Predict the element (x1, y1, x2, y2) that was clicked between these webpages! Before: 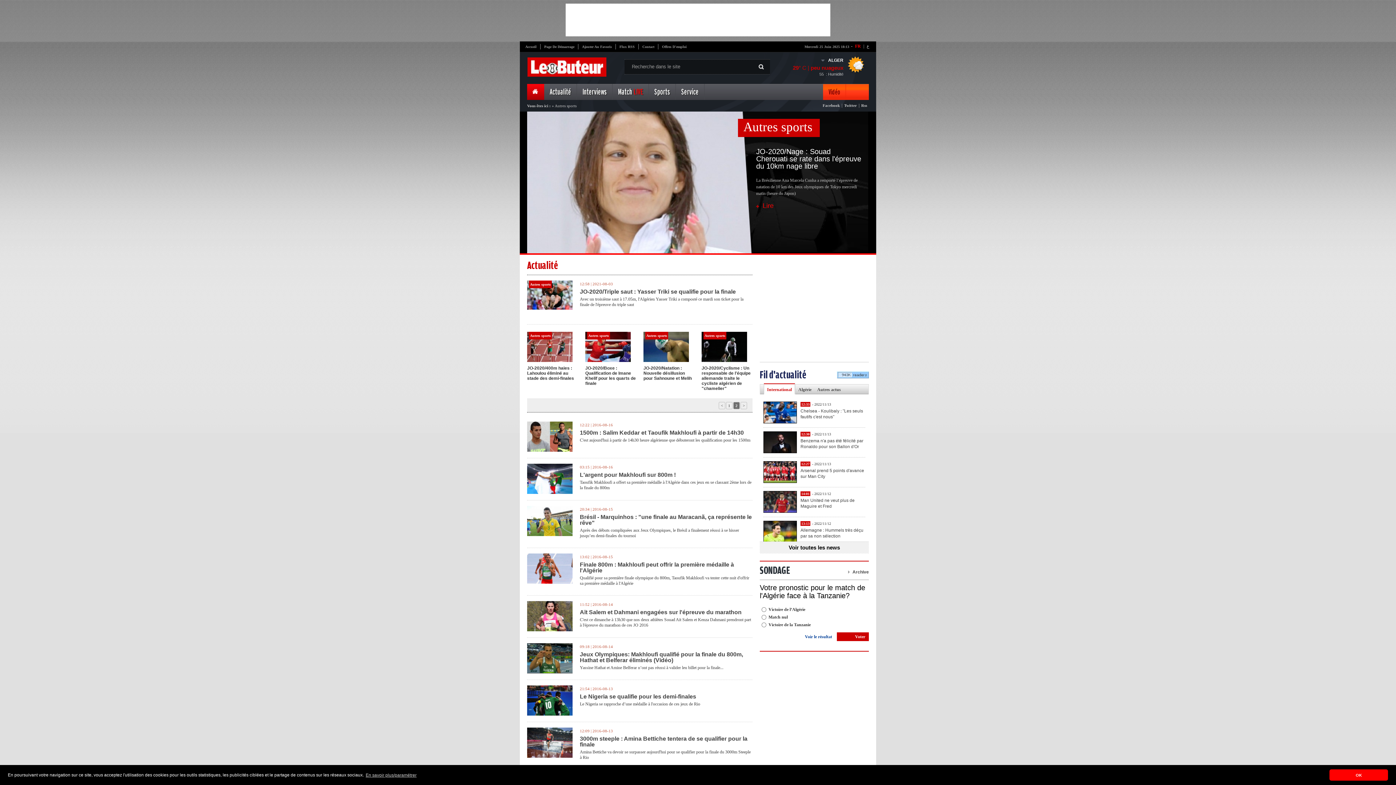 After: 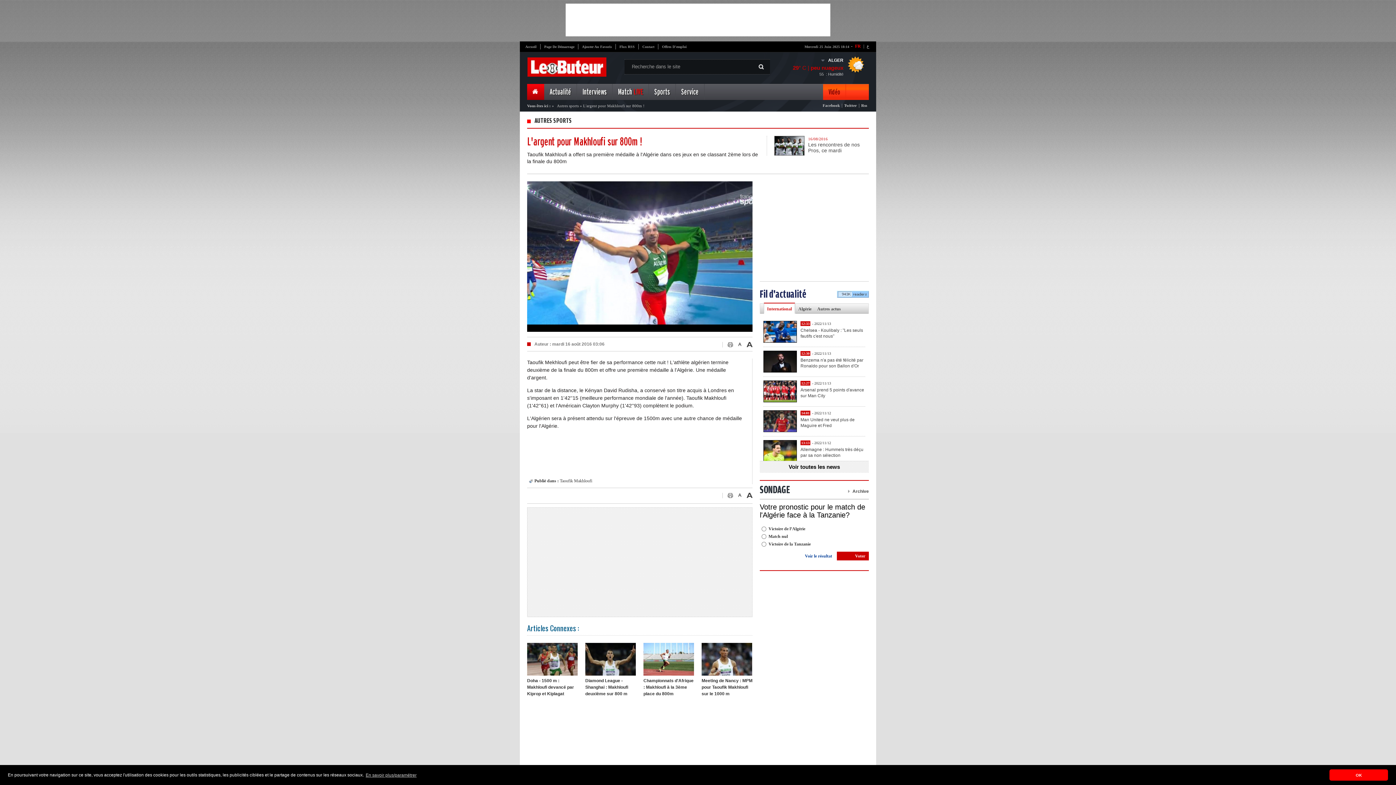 Action: bbox: (527, 472, 752, 478) label: L'argent pour Makhloufi sur 800m !